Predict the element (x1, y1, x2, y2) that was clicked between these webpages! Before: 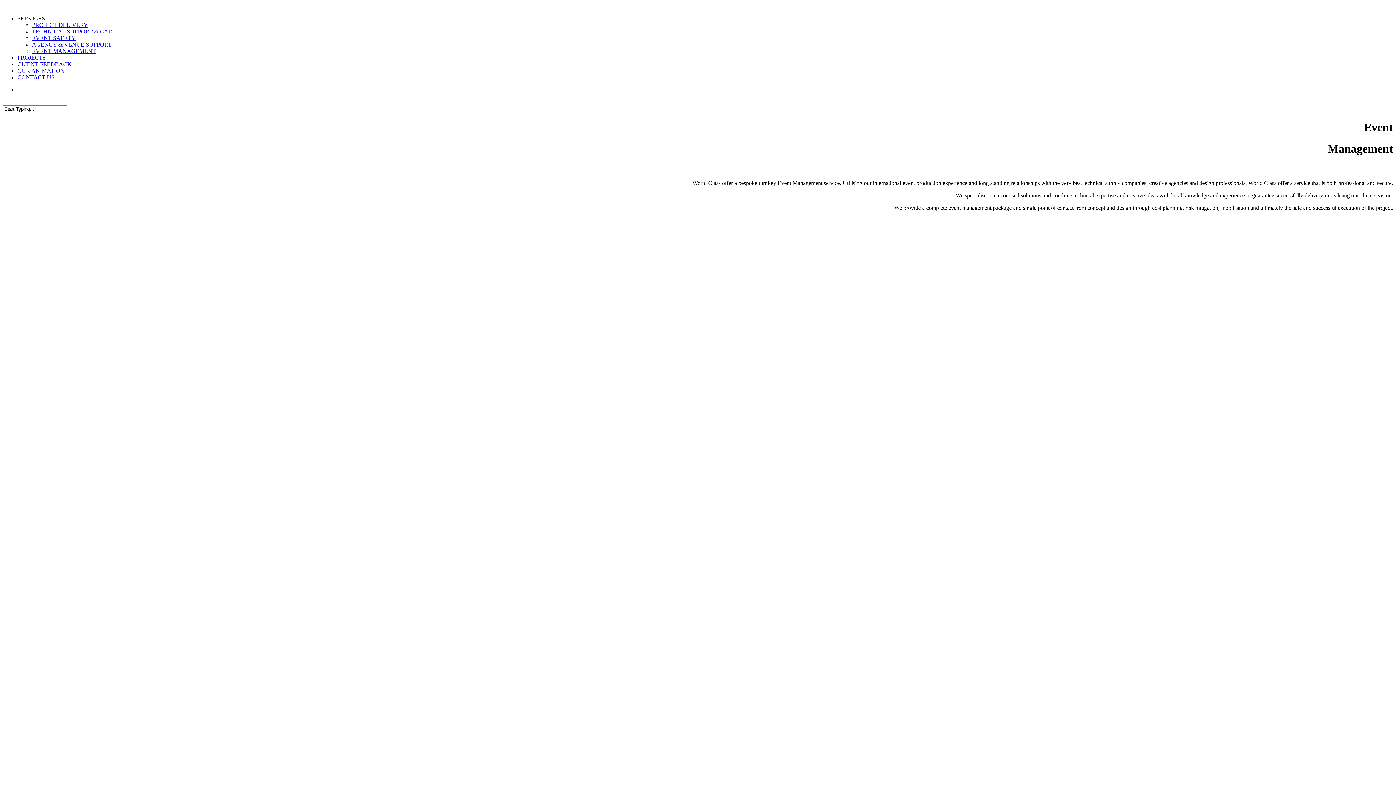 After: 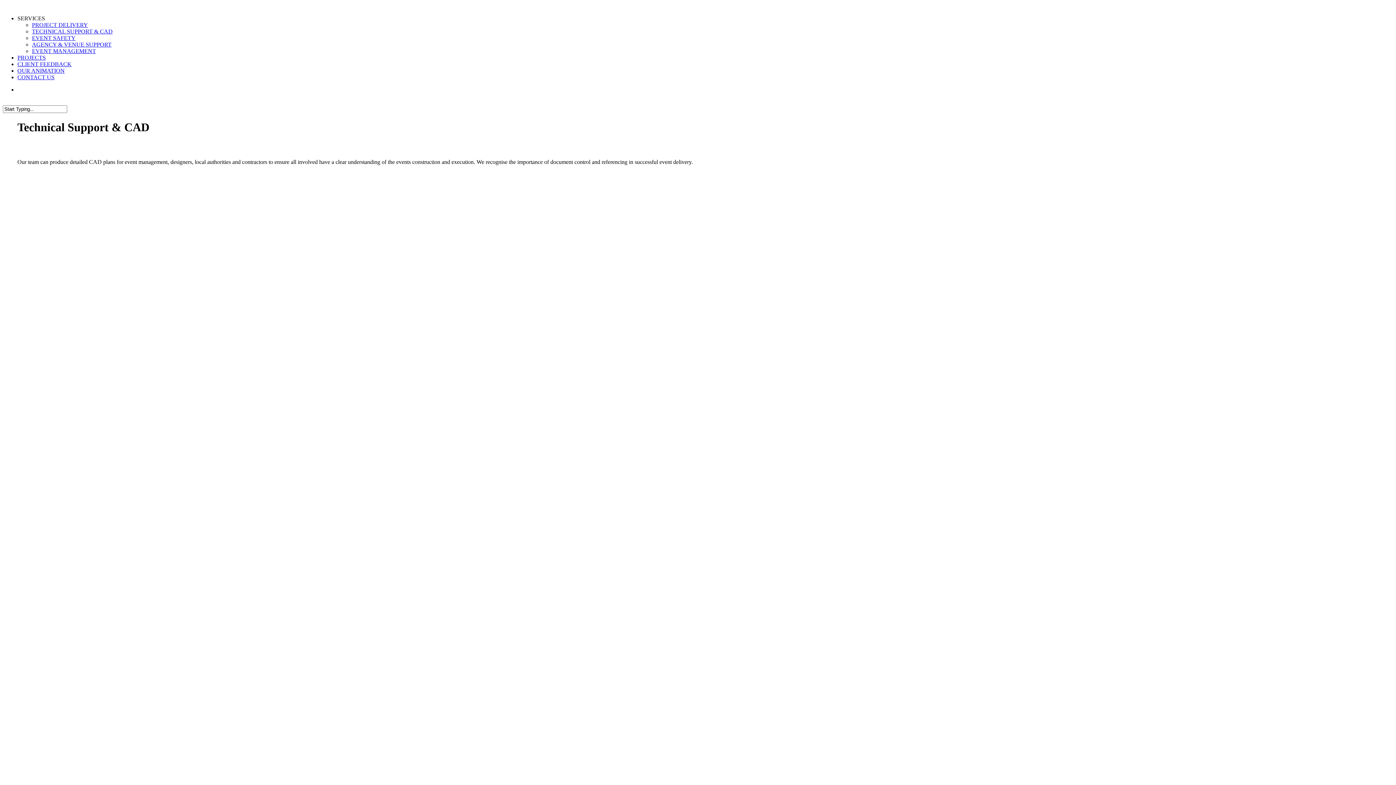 Action: bbox: (32, 28, 112, 34) label: TECHNICAL SUPPORT & CAD